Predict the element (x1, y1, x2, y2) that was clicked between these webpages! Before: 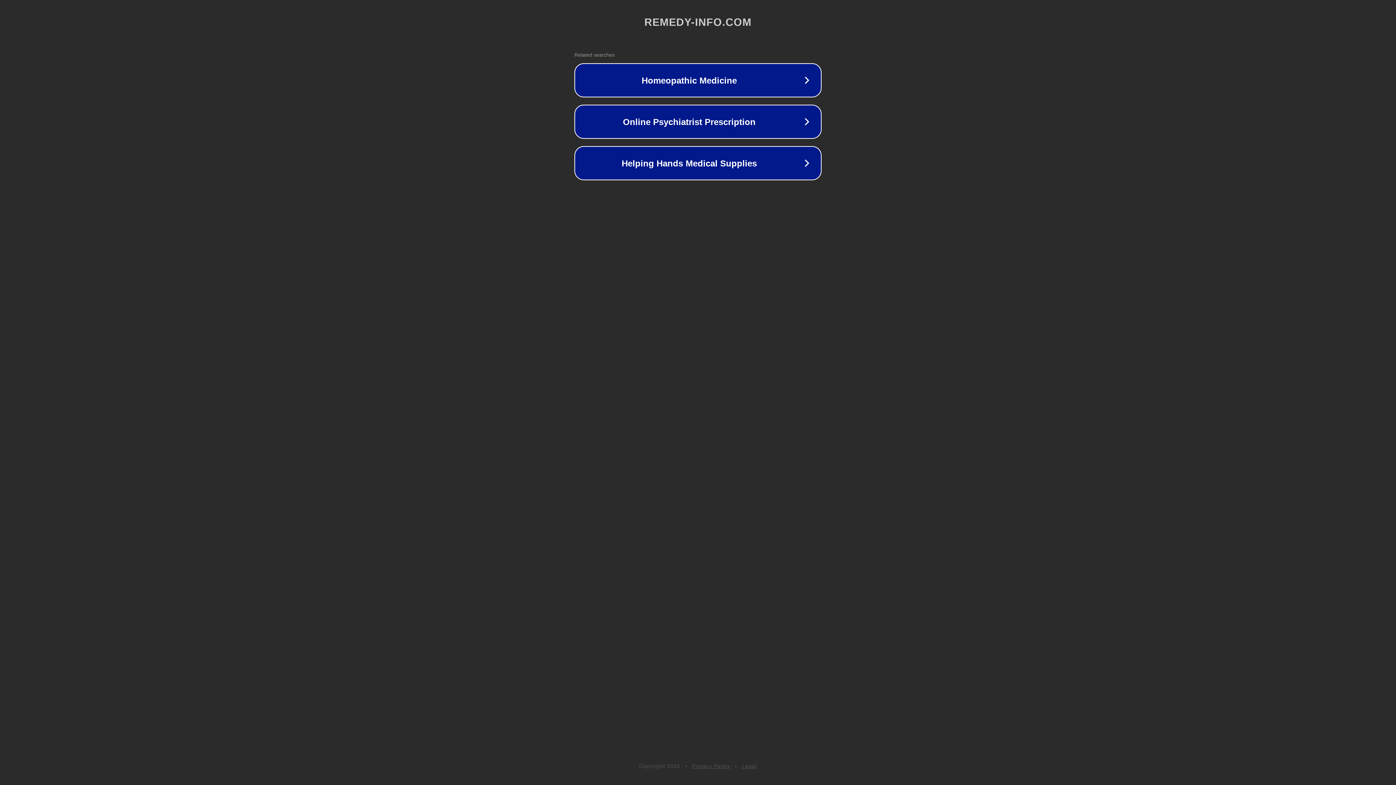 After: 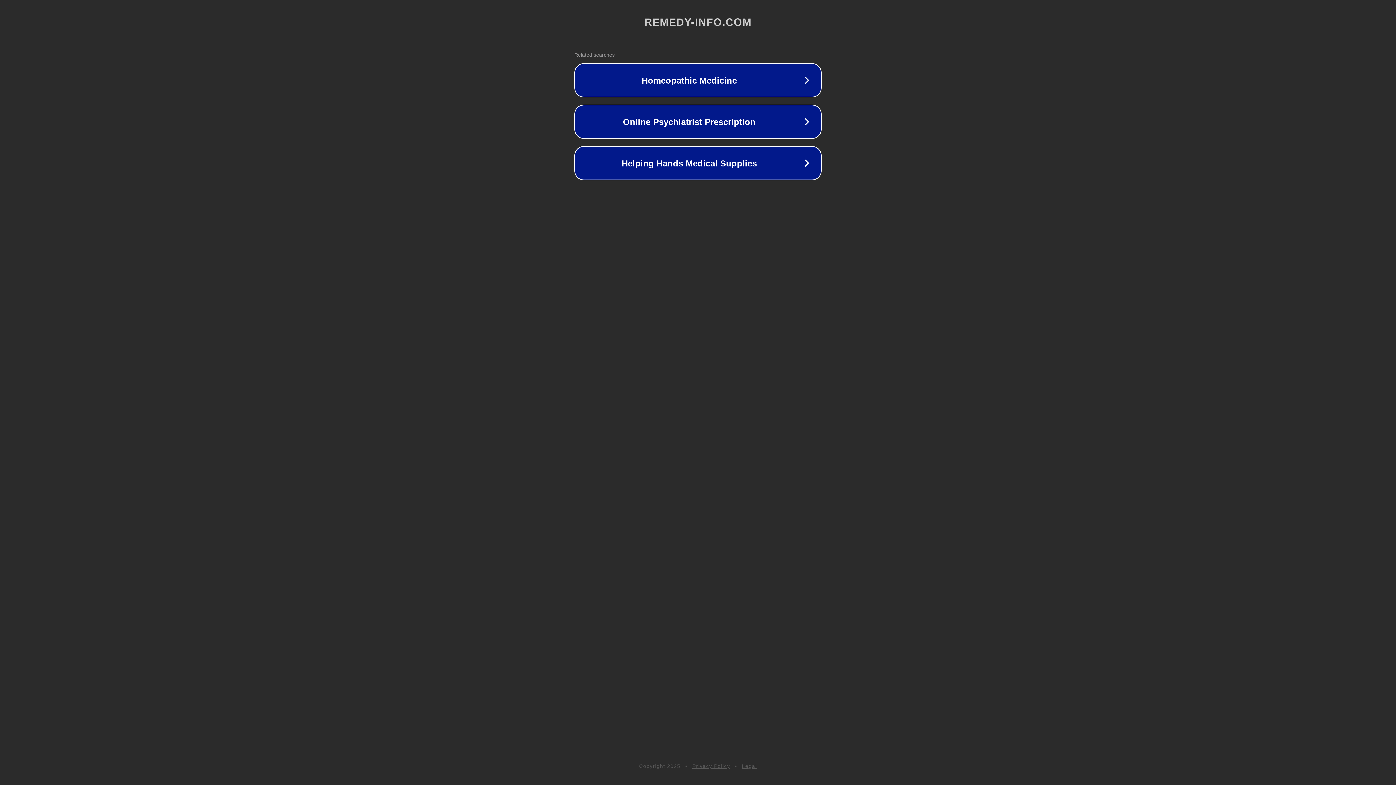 Action: bbox: (692, 763, 730, 769) label: Privacy Policy